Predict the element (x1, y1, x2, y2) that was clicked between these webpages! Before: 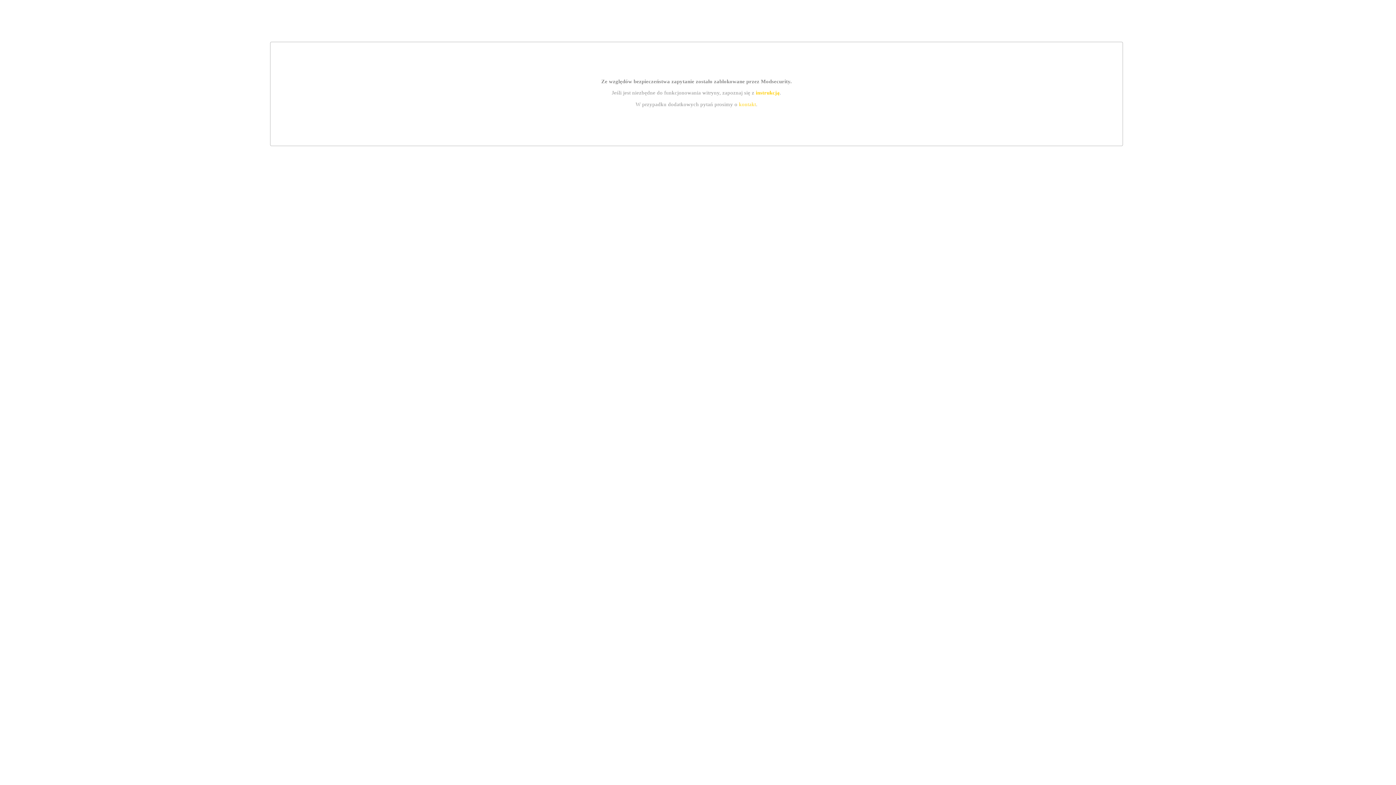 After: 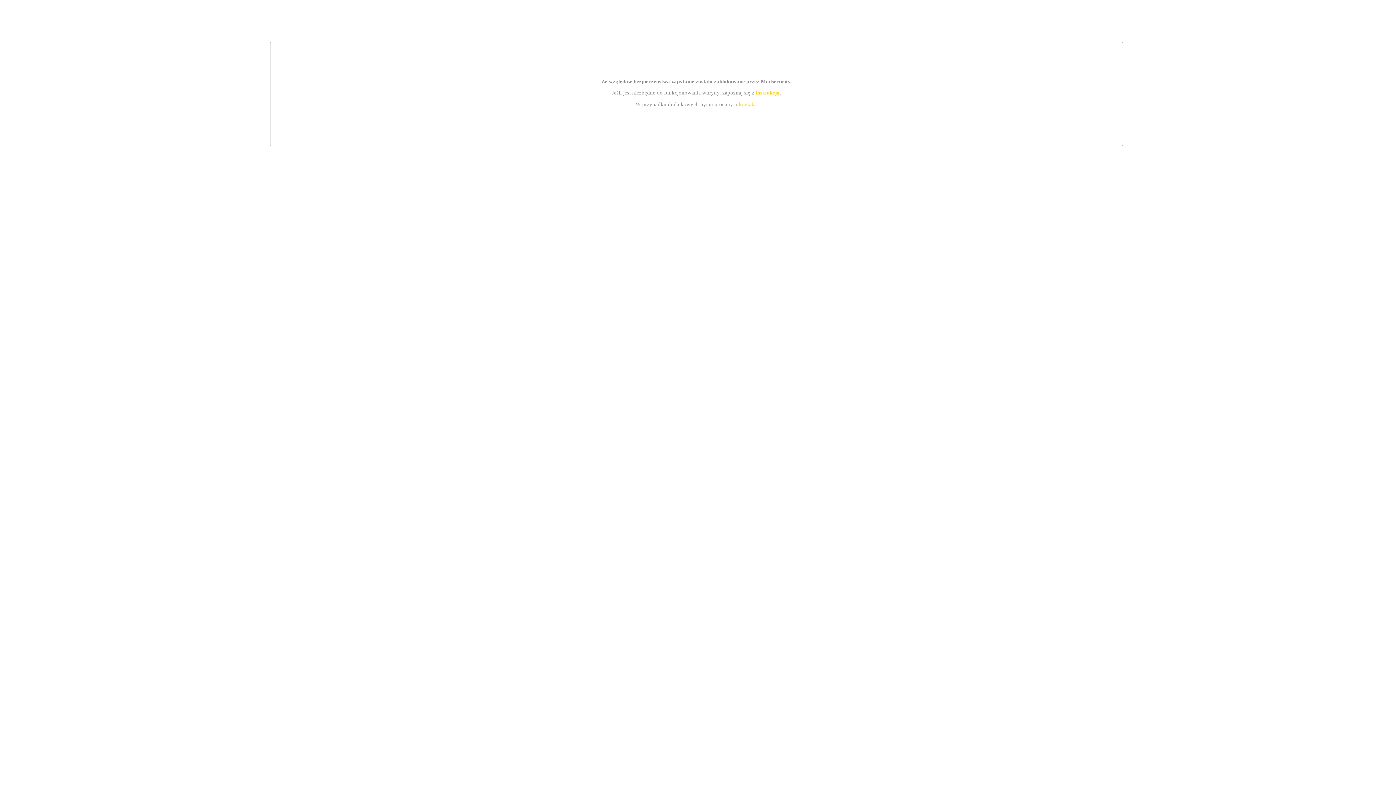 Action: label: instrukcją bbox: (755, 89, 779, 95)